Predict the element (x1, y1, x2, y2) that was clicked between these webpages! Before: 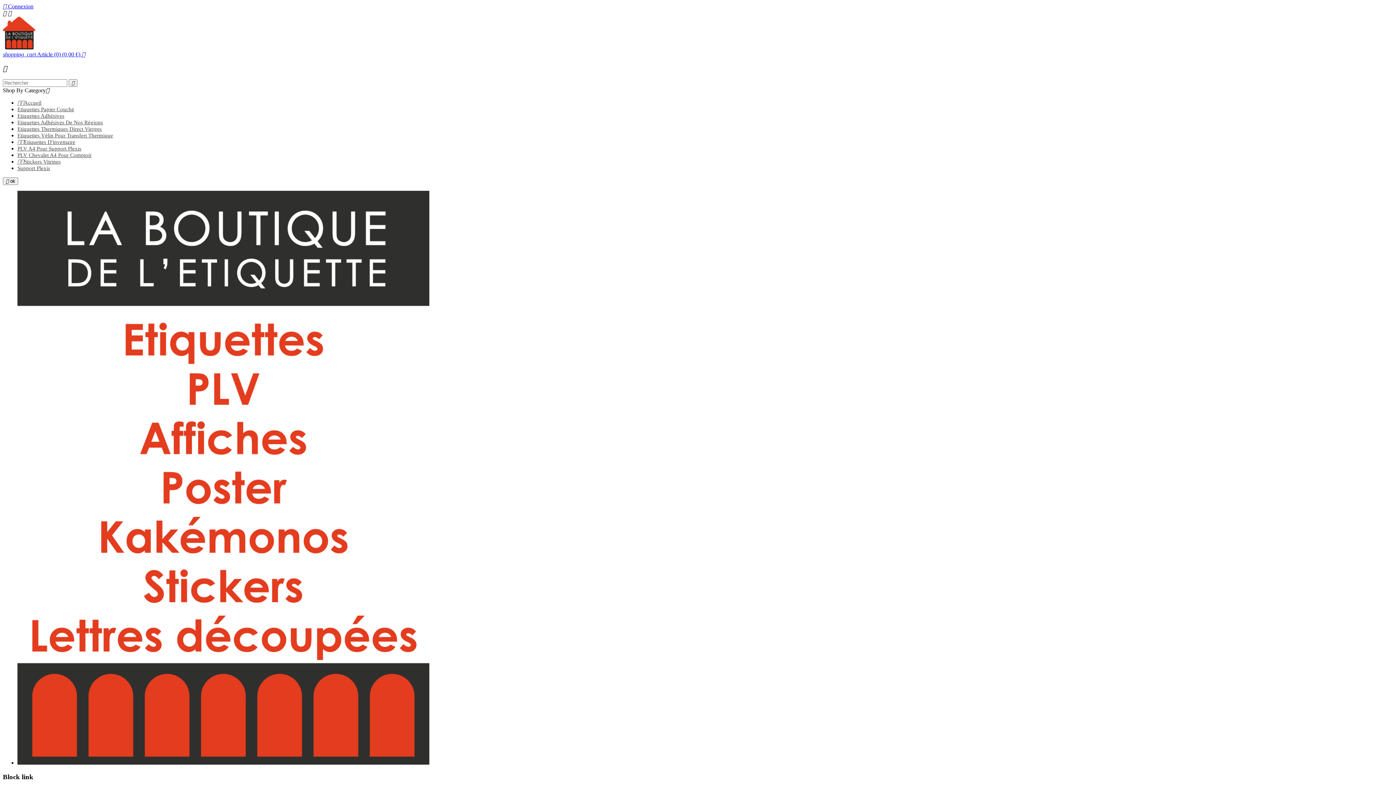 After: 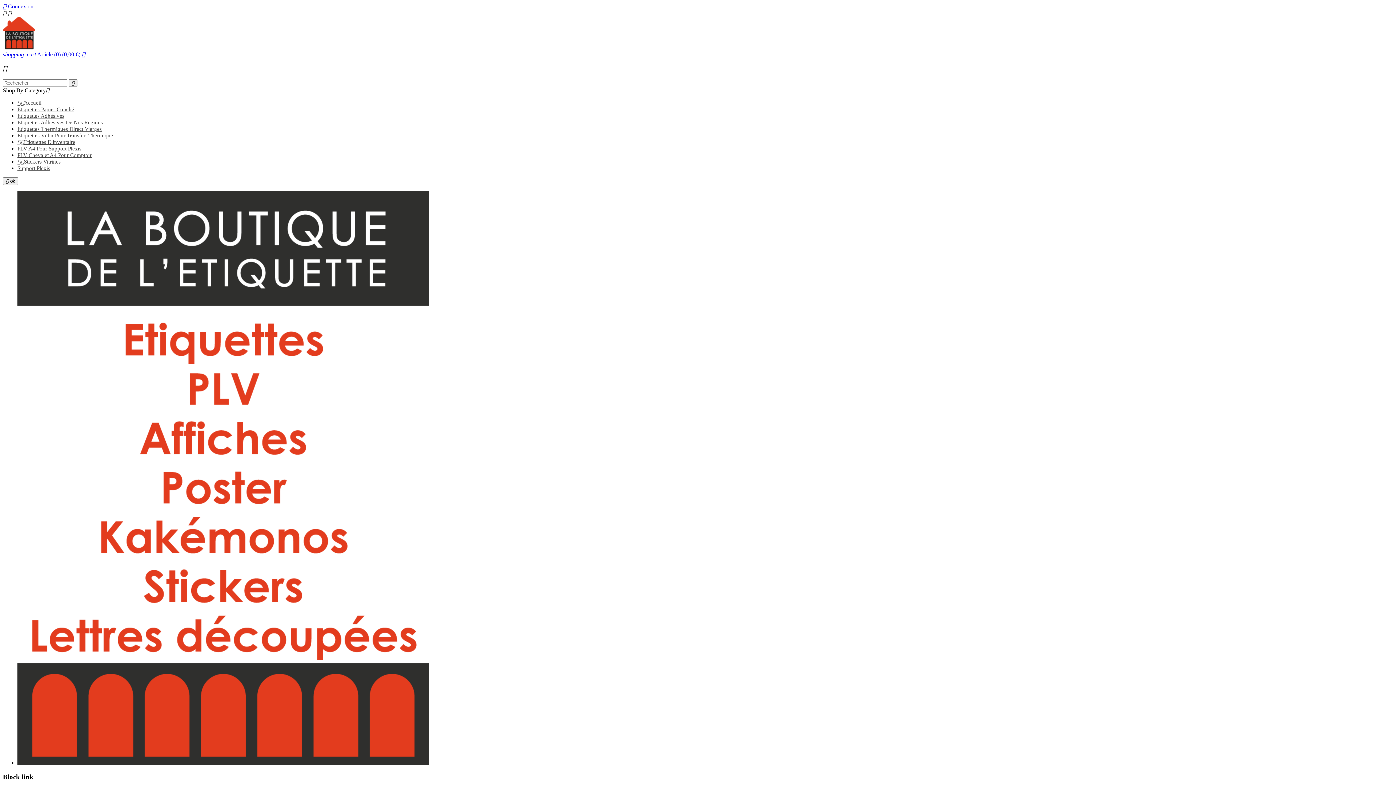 Action: bbox: (17, 149, 91, 160) label: PLV Chevalet A4 Pour Comptoir